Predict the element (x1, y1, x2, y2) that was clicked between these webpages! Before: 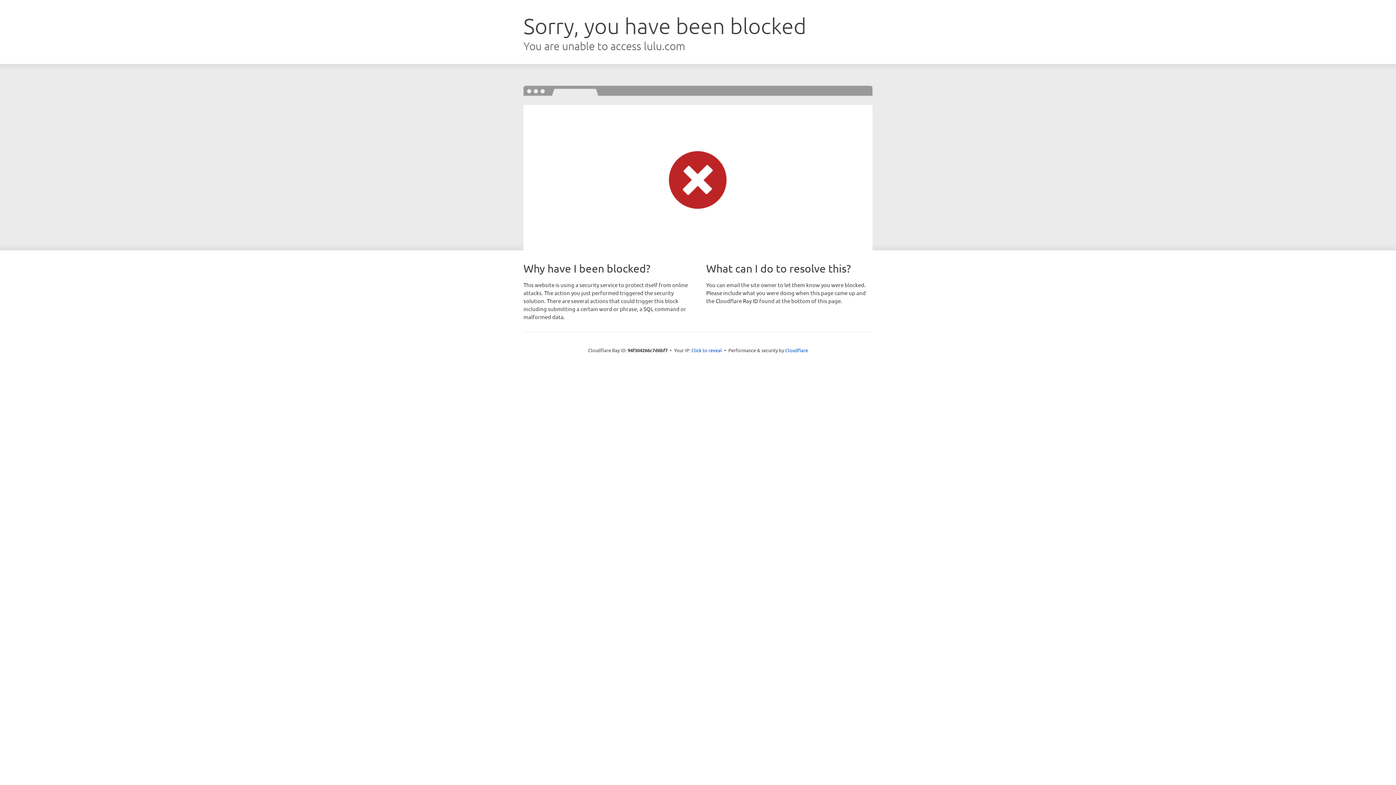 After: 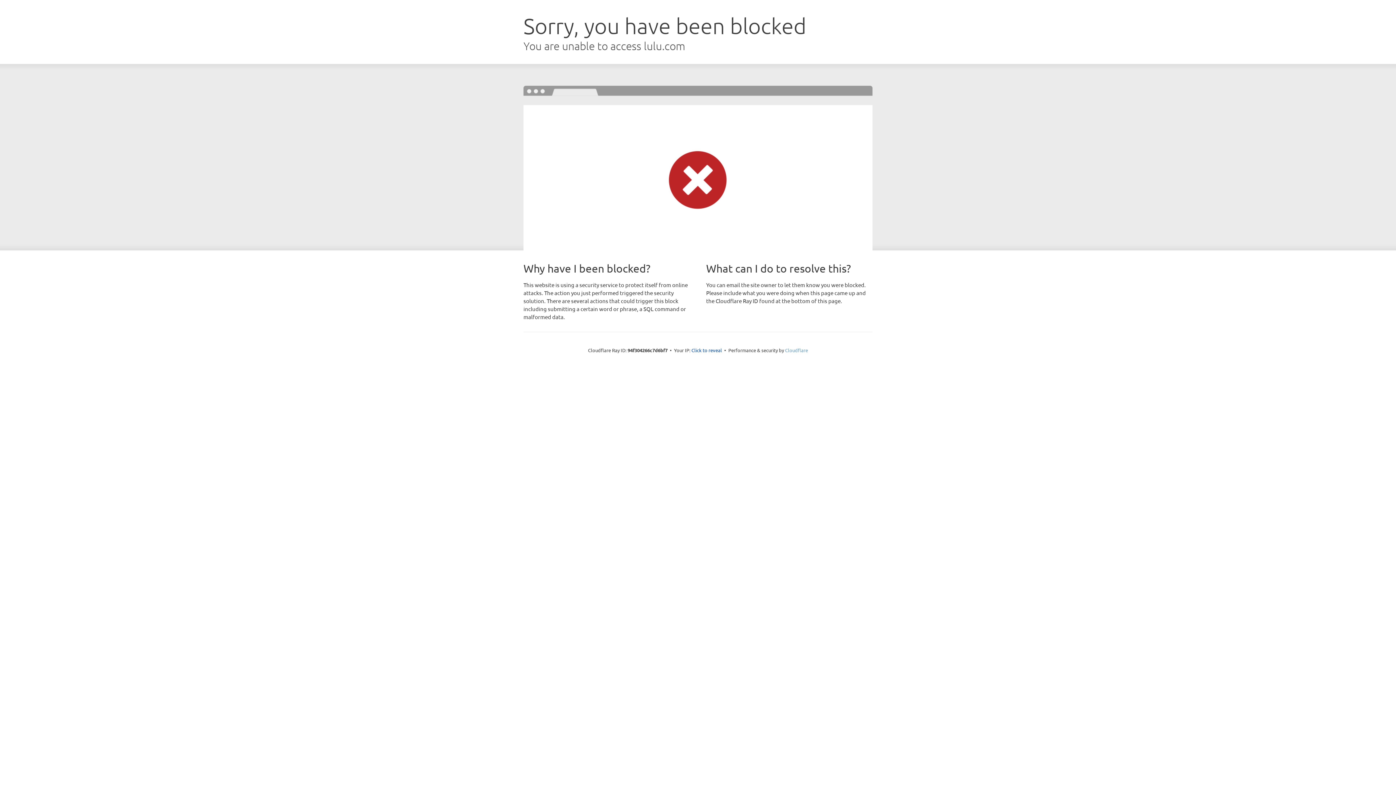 Action: label: Cloudflare bbox: (785, 347, 808, 353)